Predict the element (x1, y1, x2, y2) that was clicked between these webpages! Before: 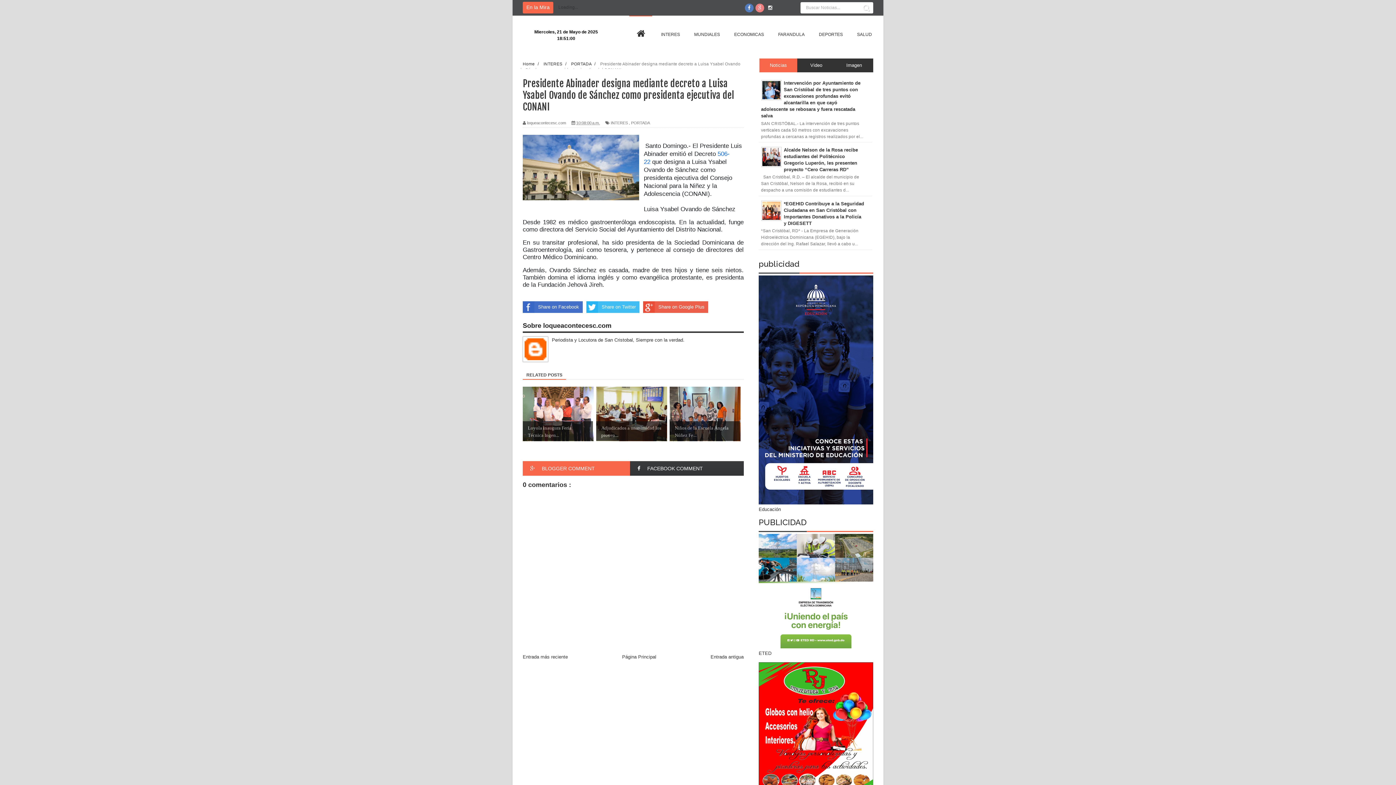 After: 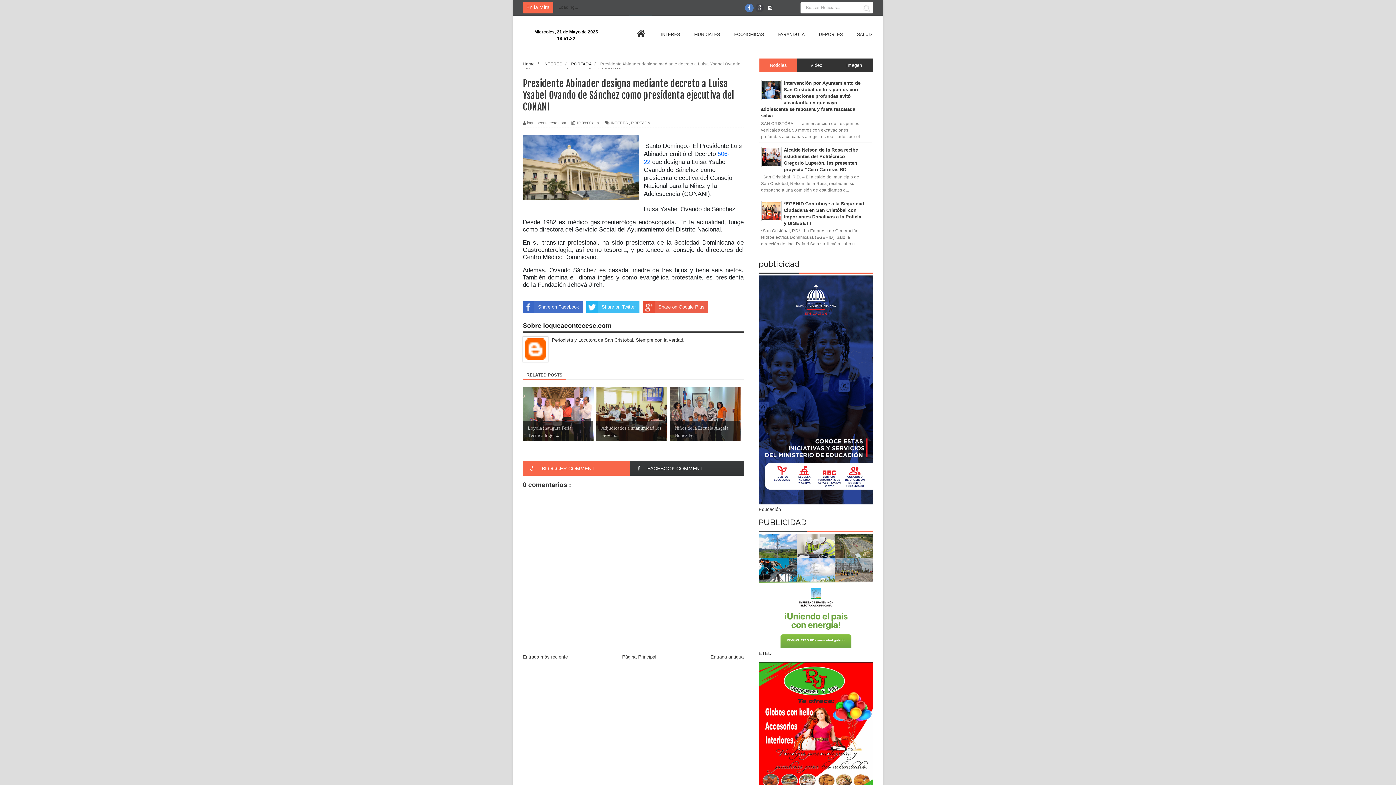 Action: bbox: (755, 3, 764, 12)